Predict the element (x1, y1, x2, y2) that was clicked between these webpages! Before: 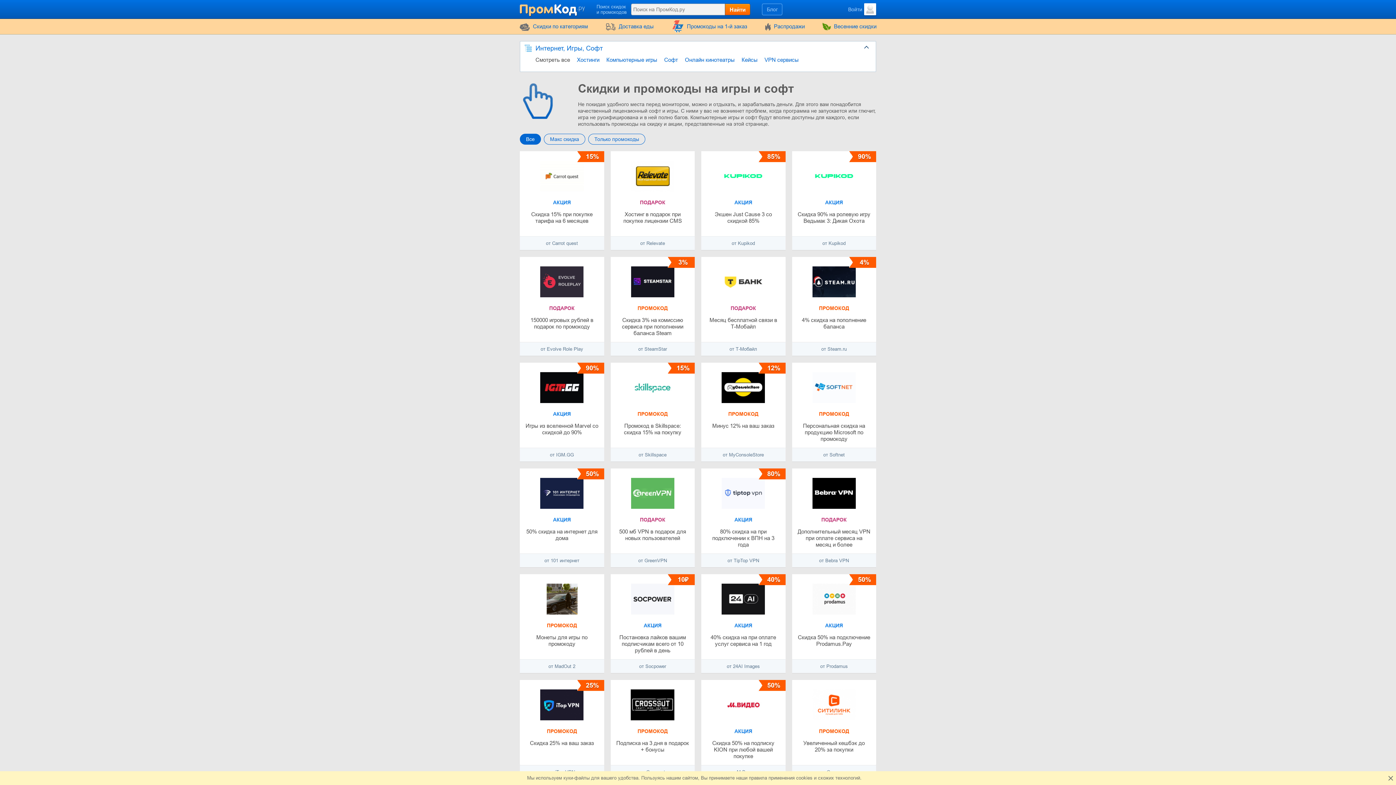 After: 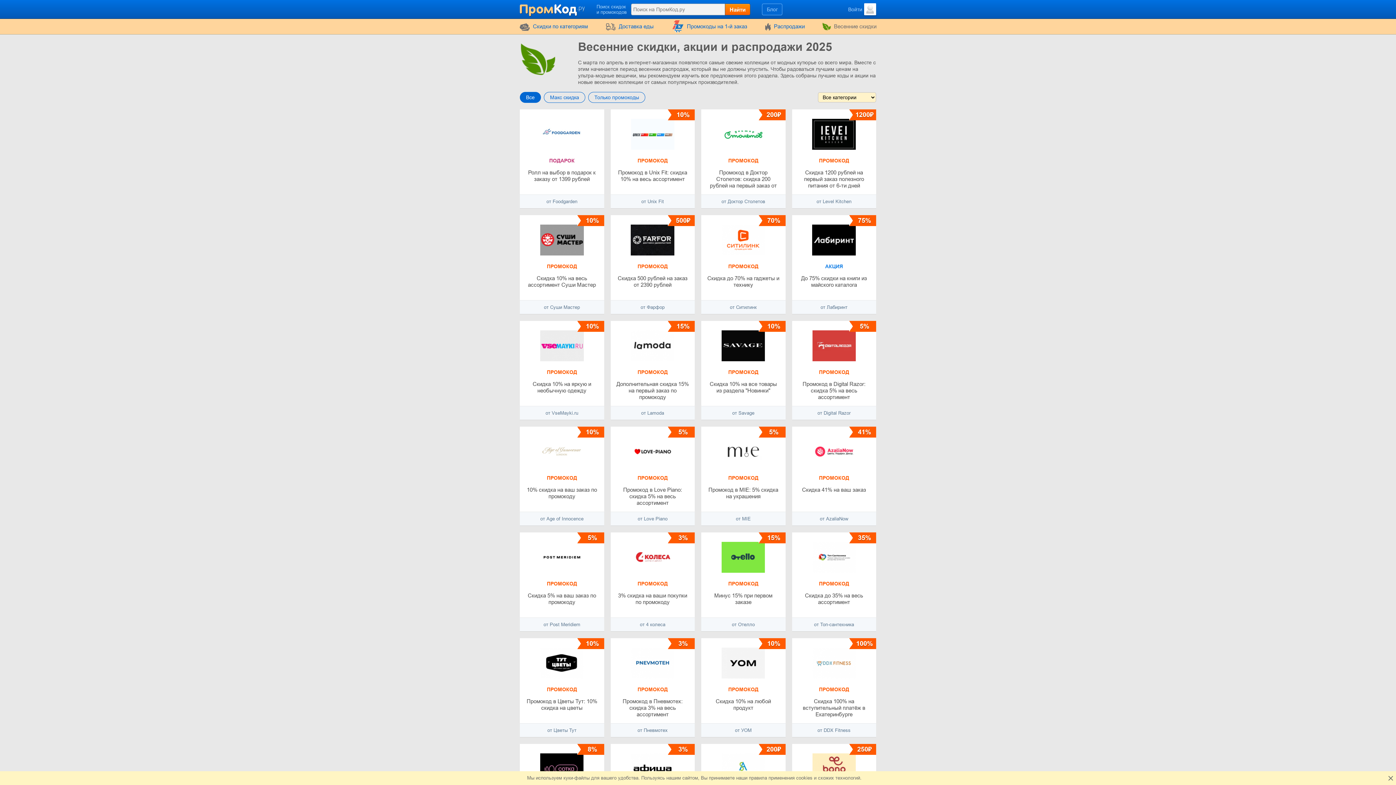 Action: label: Весенние скидки bbox: (817, 18, 882, 34)